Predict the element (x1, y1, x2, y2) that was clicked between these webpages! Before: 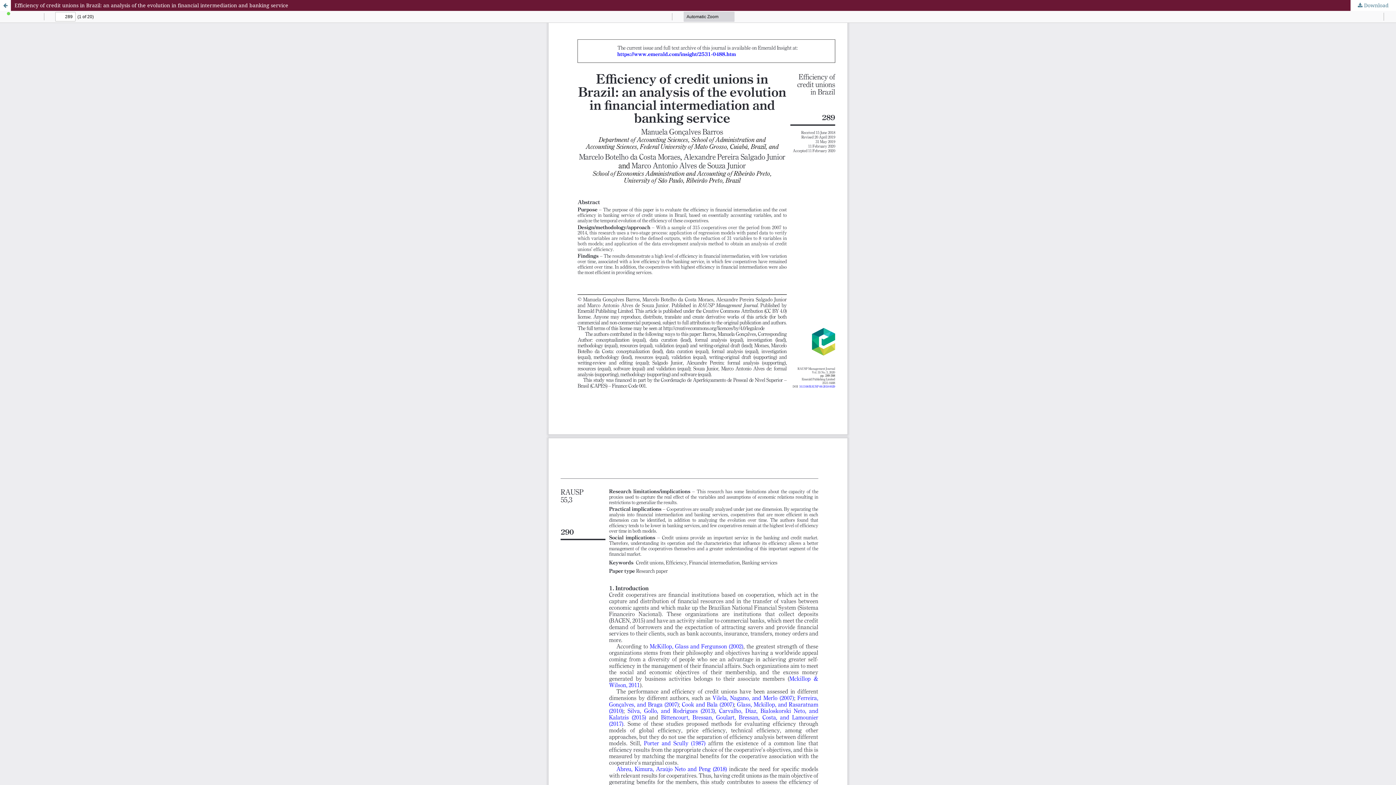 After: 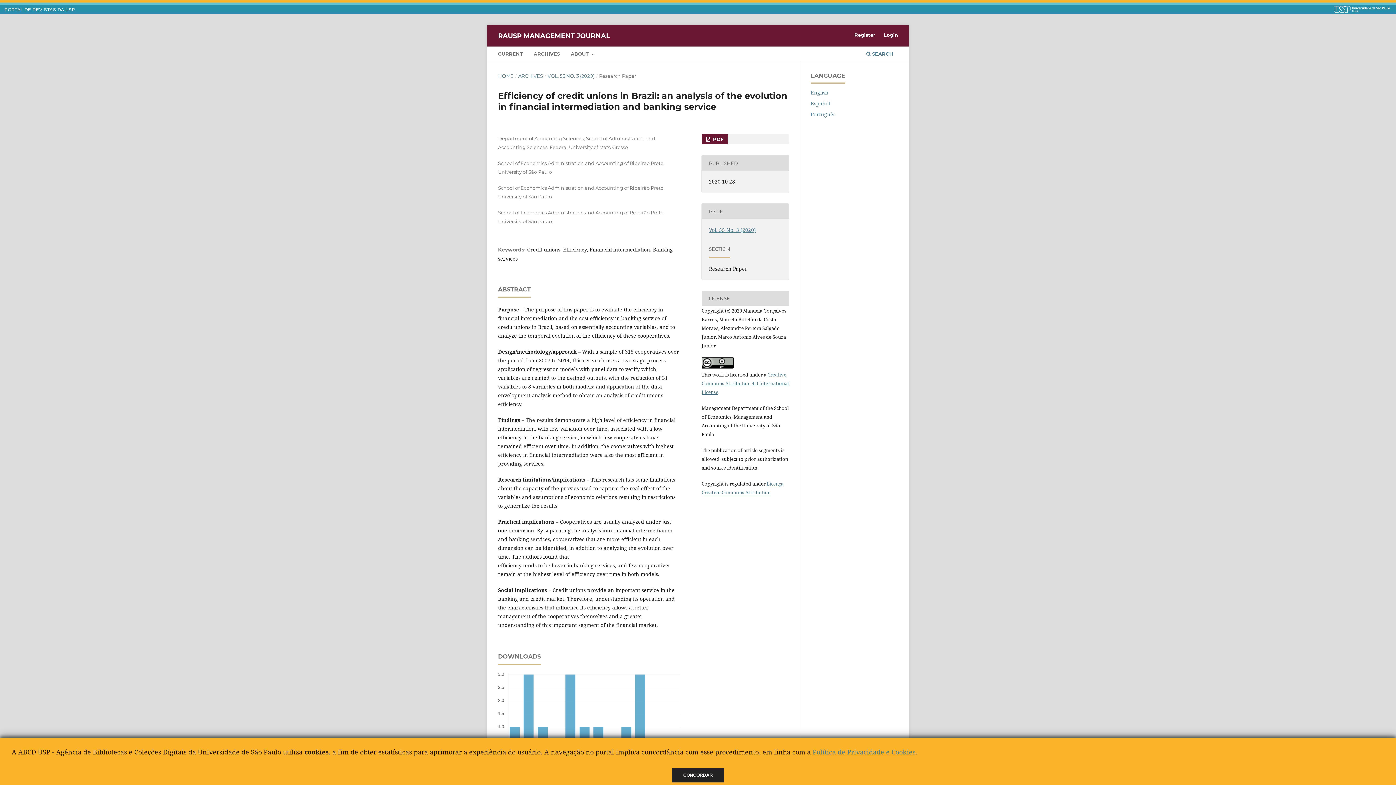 Action: label: Return to Article Details bbox: (0, 0, 10, 10)